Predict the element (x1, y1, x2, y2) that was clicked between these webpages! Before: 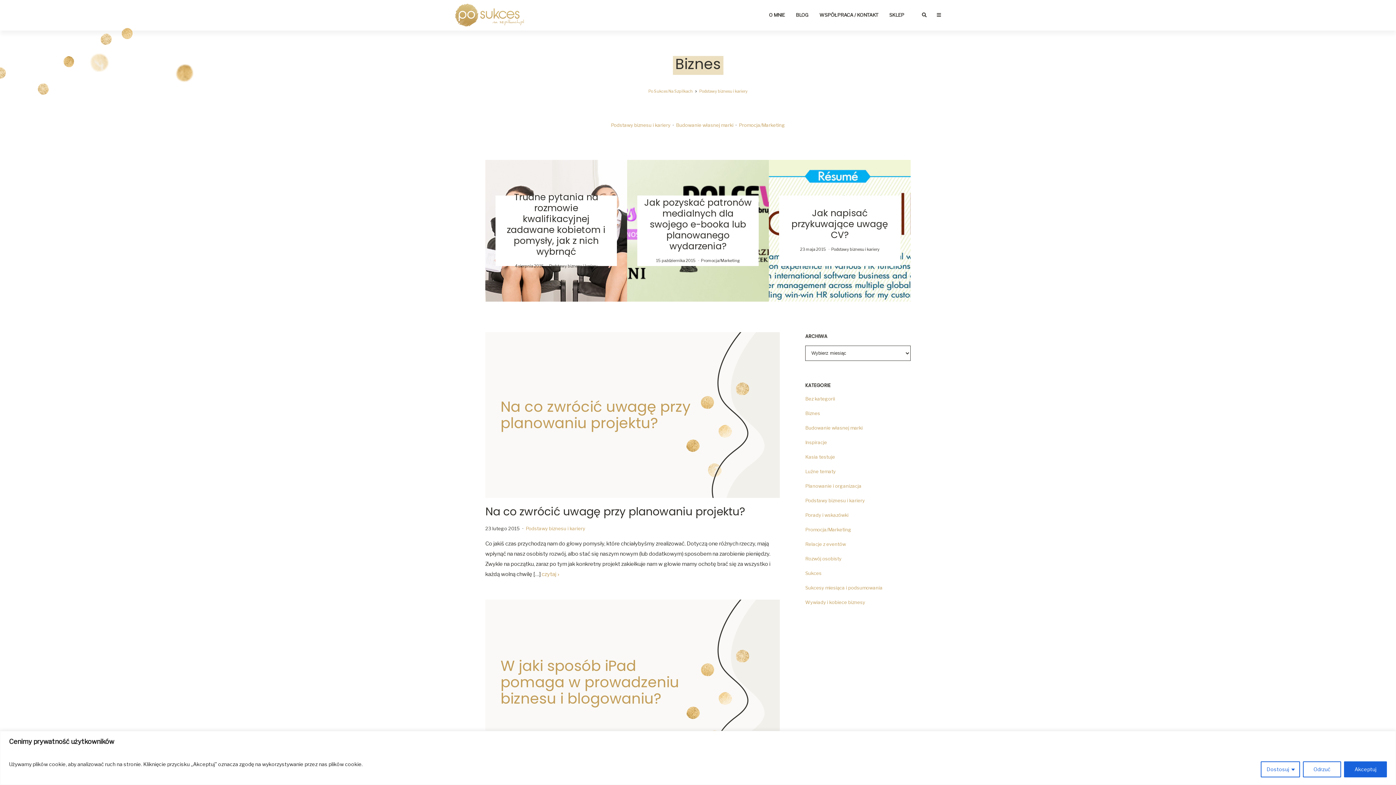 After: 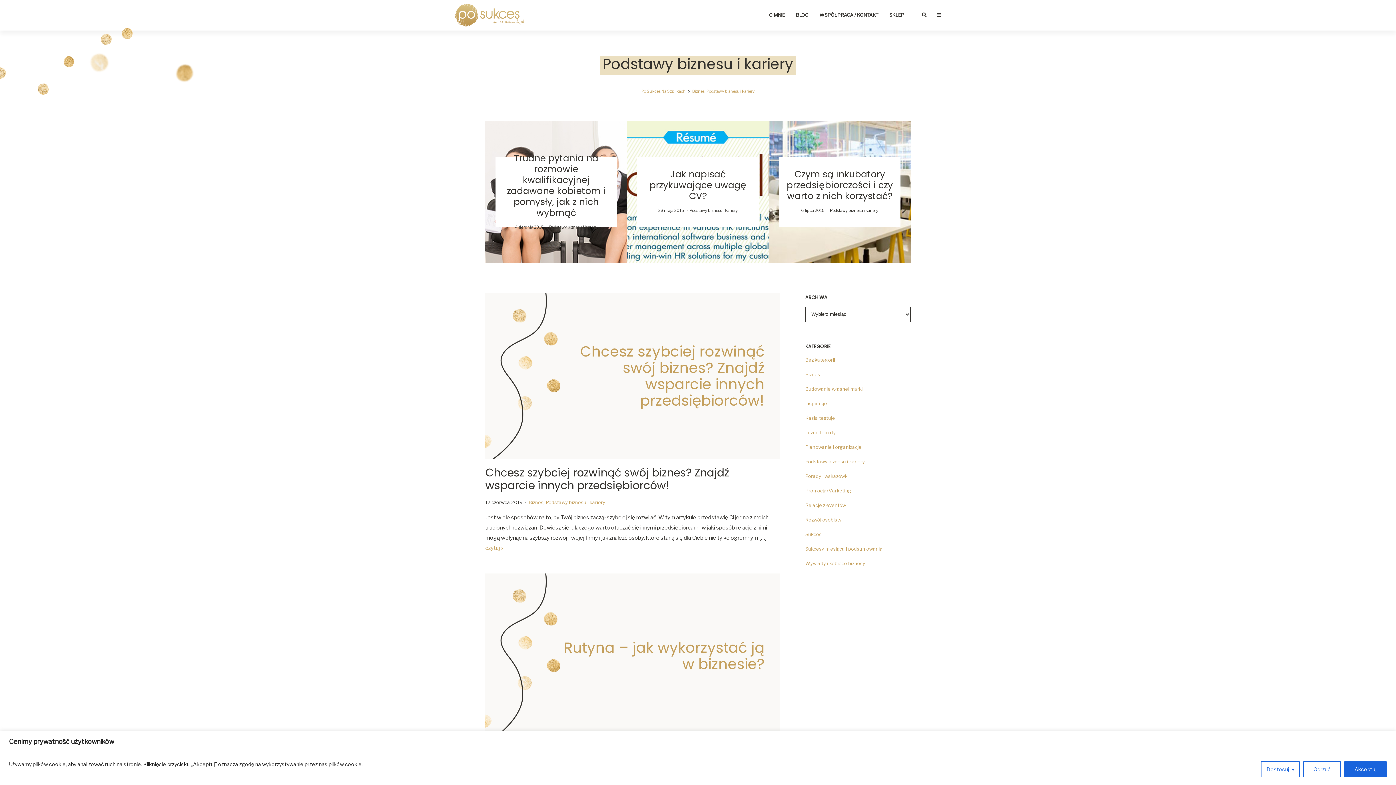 Action: label: Podstawy biznesu i kariery bbox: (805, 497, 865, 503)